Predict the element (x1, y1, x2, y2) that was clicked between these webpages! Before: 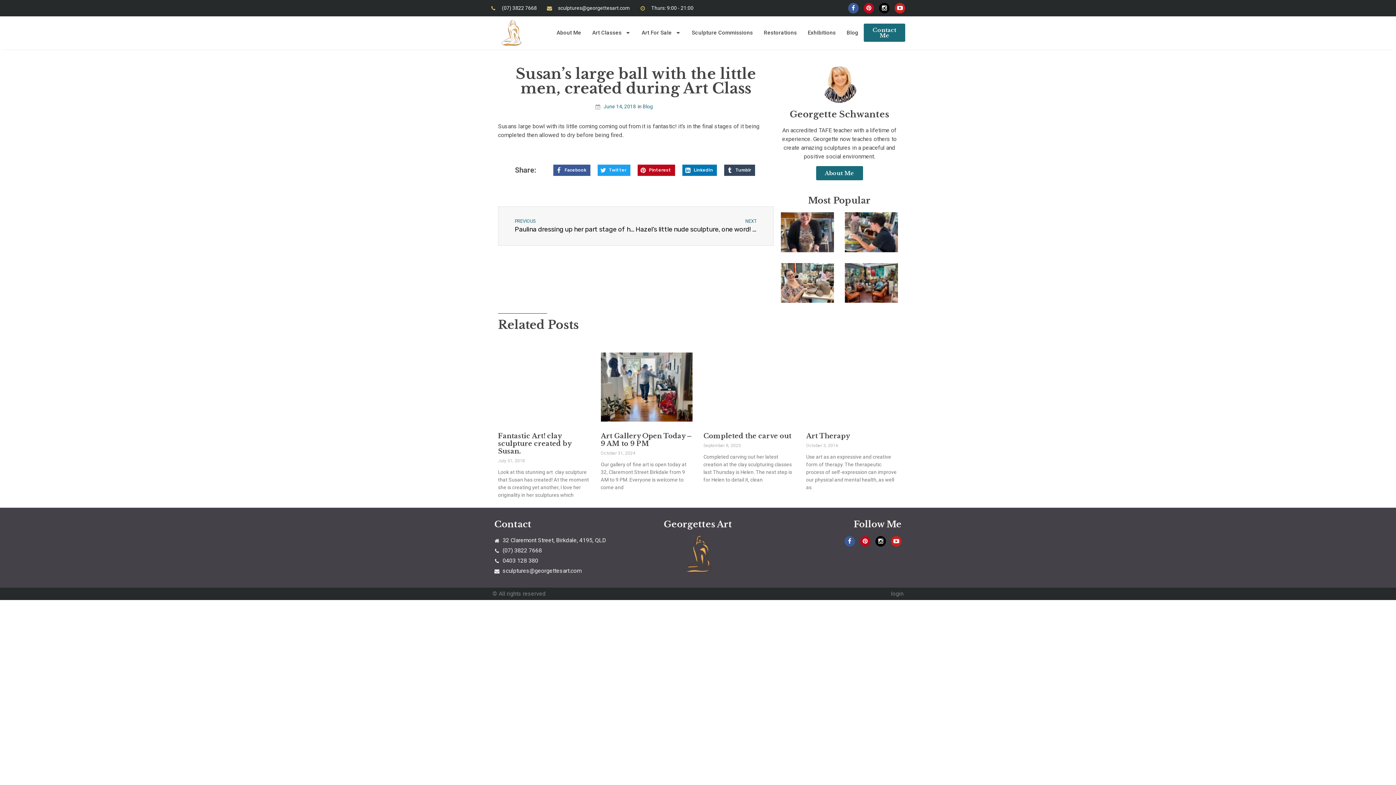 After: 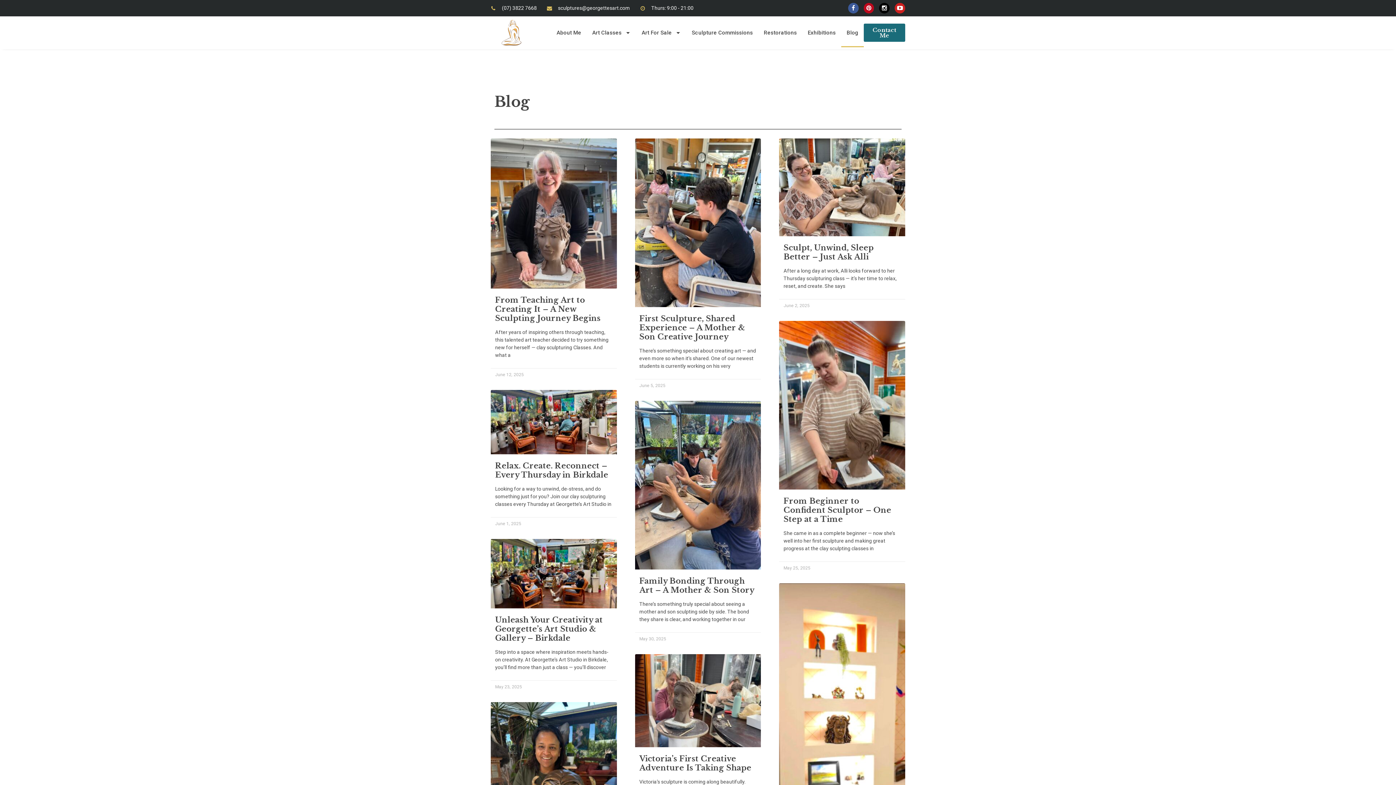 Action: label: Blog bbox: (642, 103, 653, 109)